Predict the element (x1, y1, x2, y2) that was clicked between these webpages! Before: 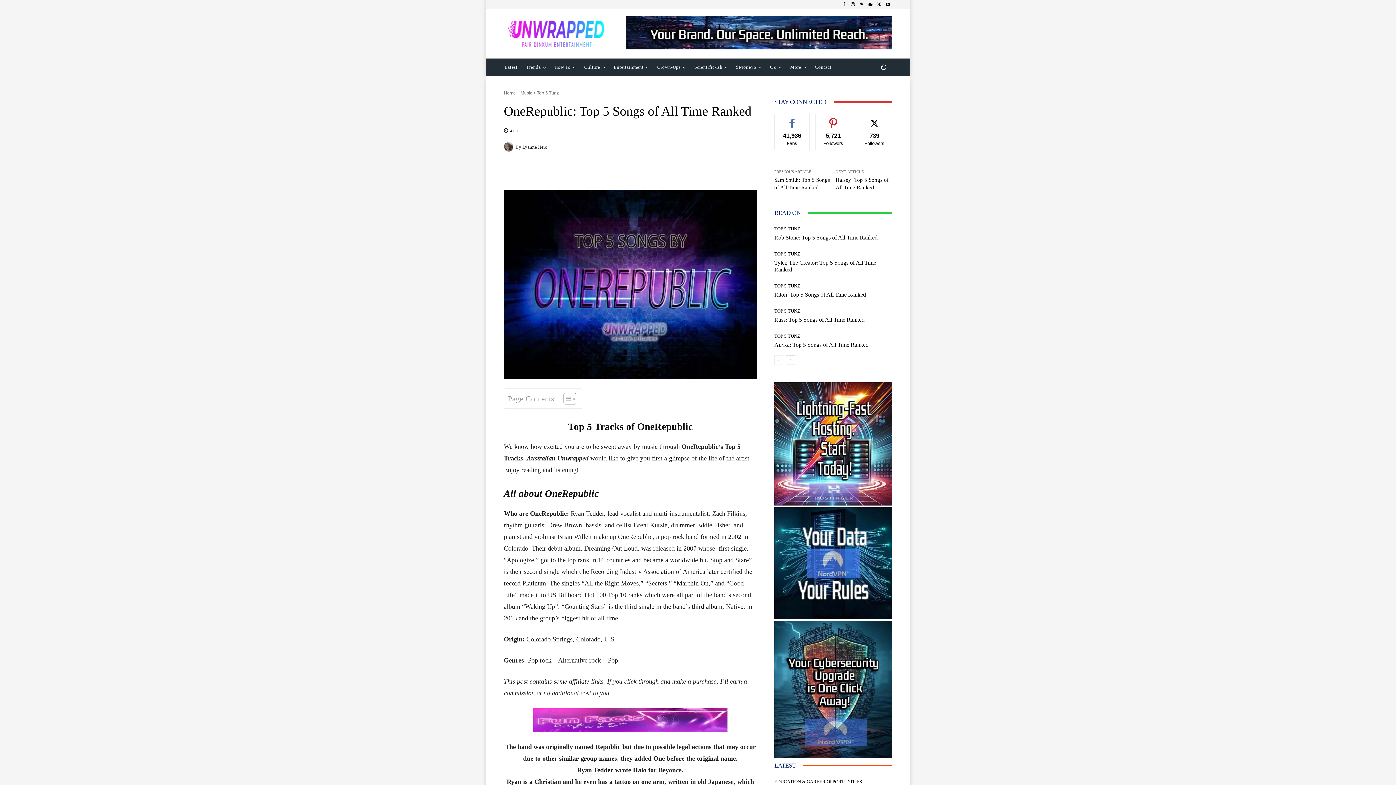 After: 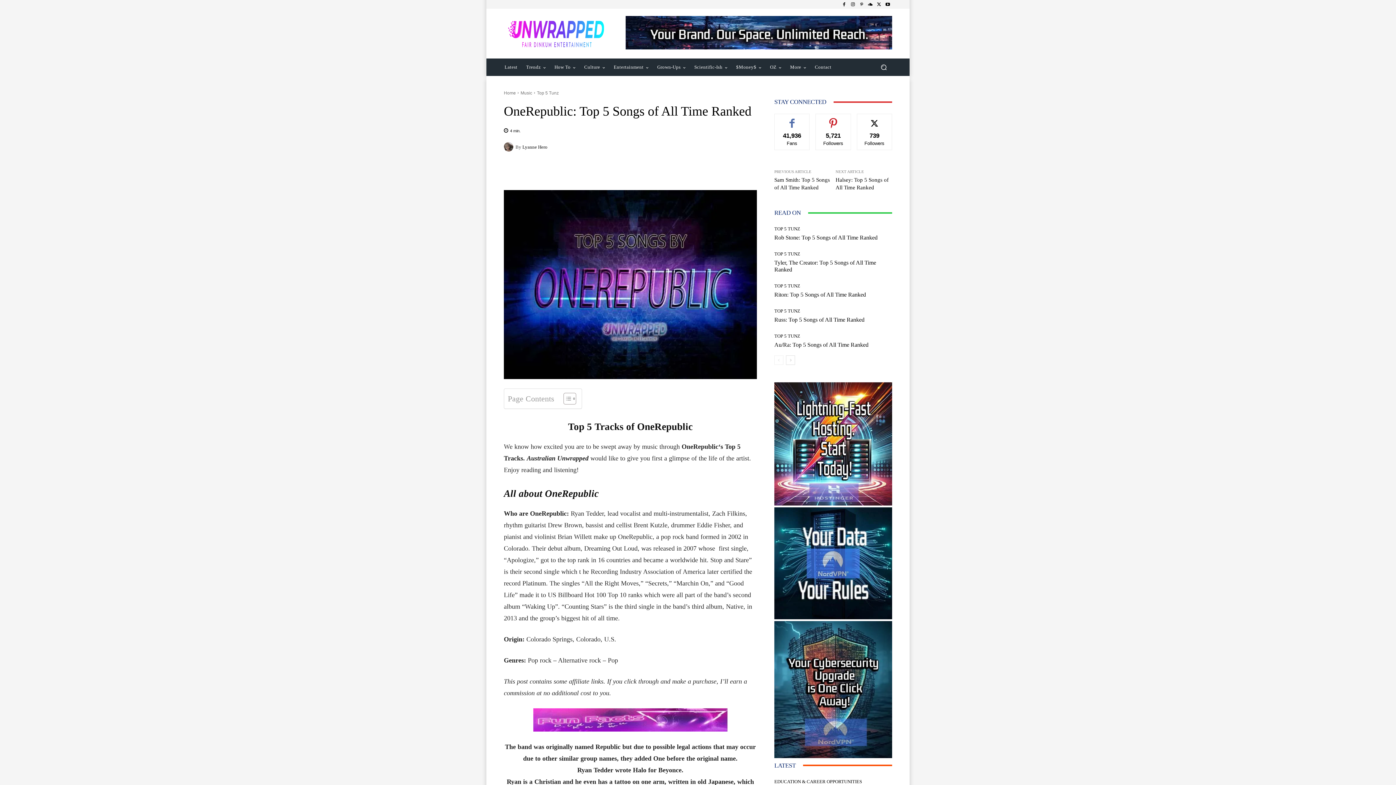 Action: bbox: (558, 392, 574, 405) label: Toggle Table of Content